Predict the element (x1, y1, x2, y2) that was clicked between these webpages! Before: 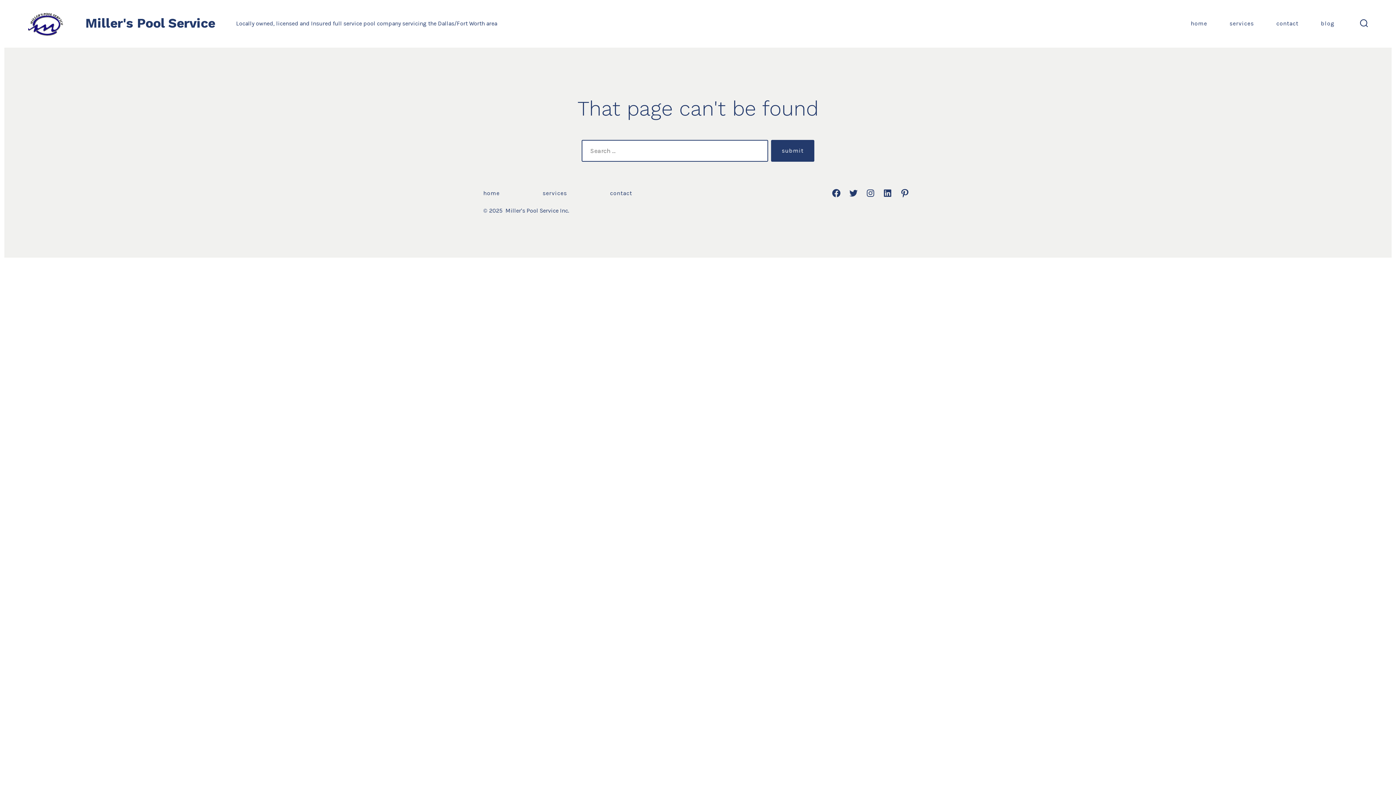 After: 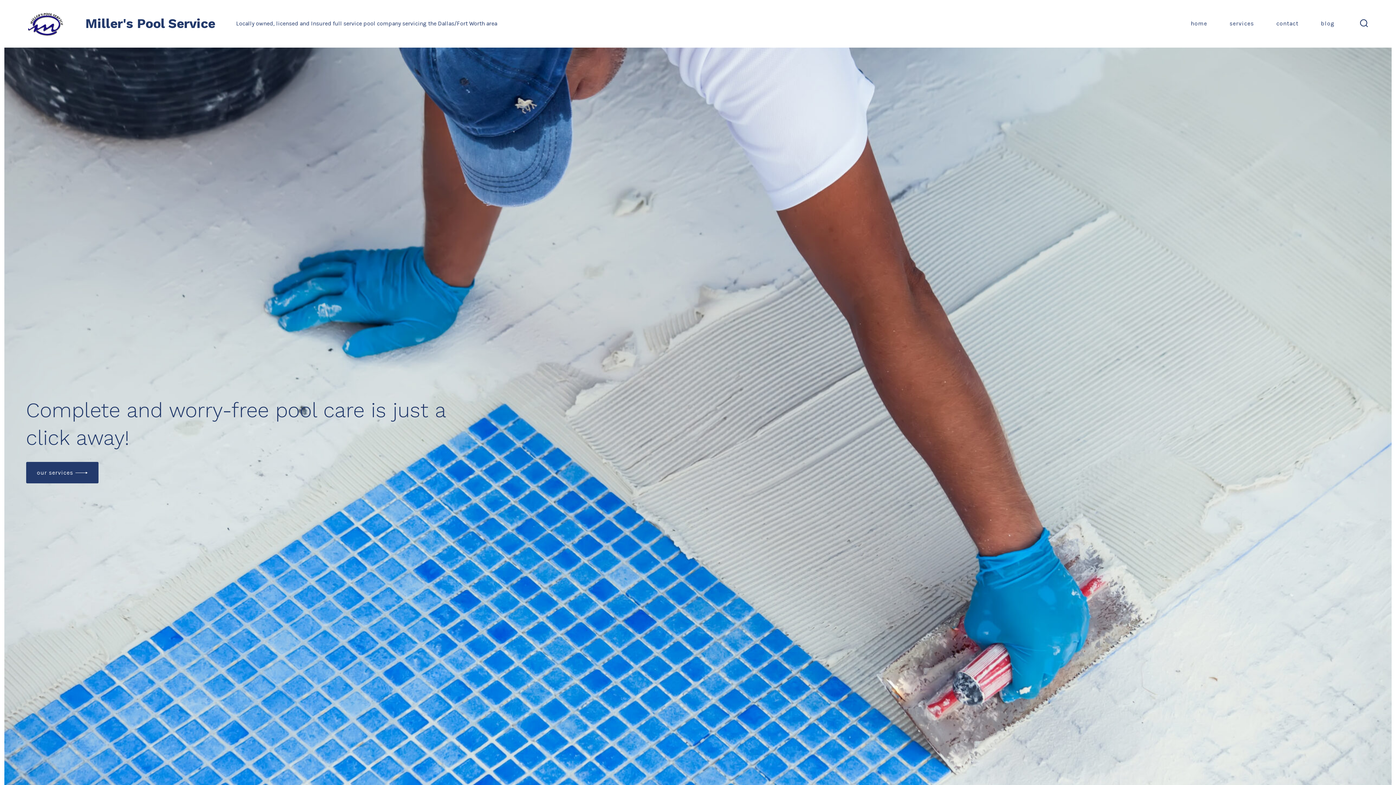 Action: label: home bbox: (483, 186, 520, 200)